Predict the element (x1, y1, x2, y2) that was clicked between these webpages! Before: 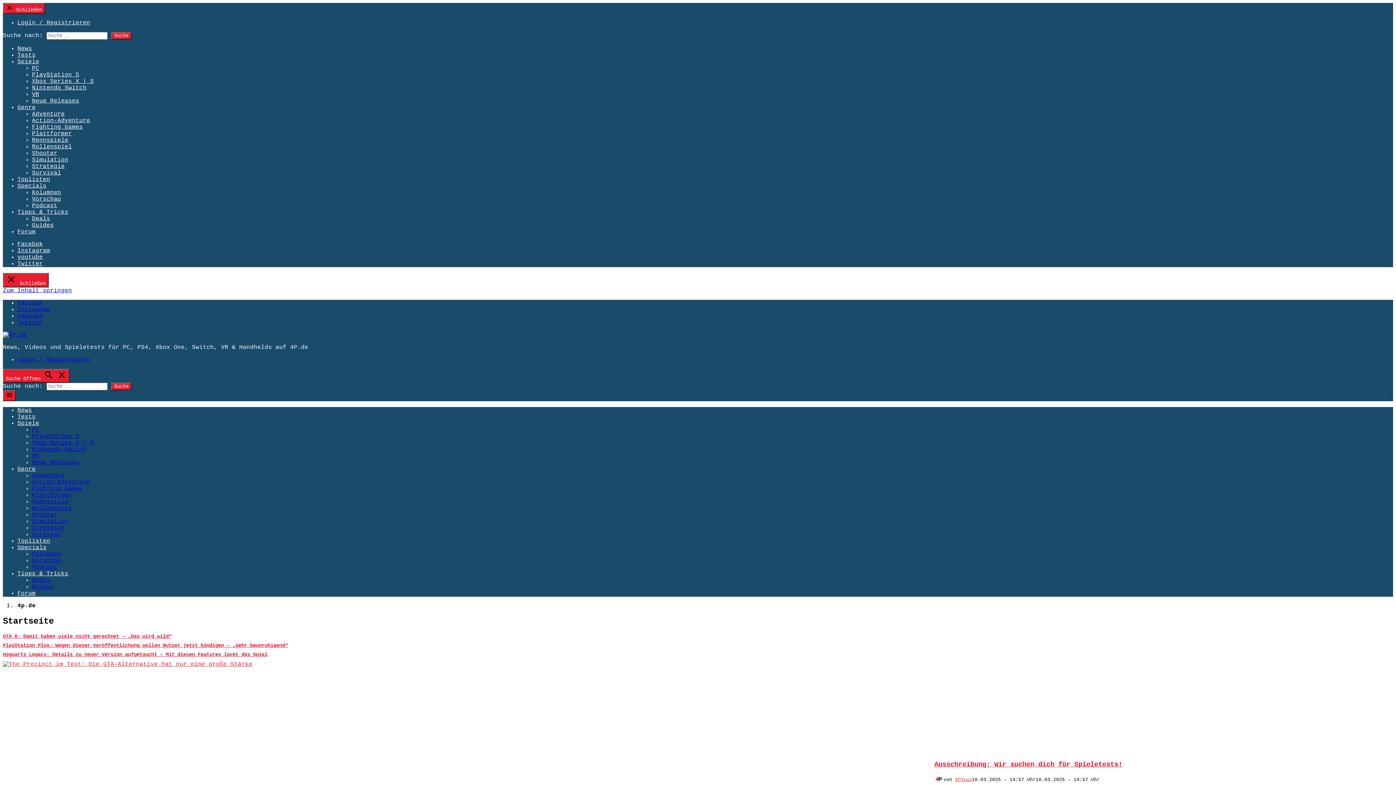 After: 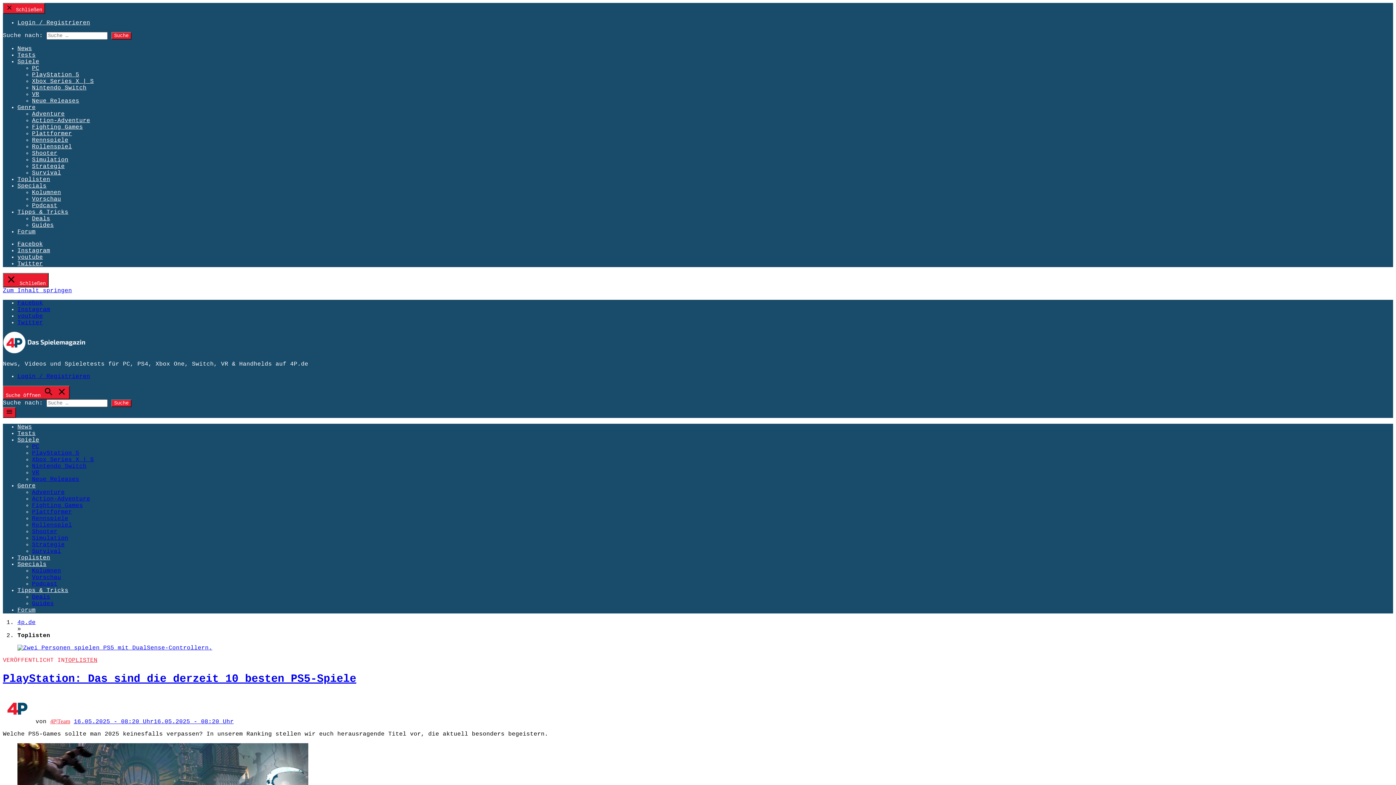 Action: label: Toplisten bbox: (17, 538, 50, 544)